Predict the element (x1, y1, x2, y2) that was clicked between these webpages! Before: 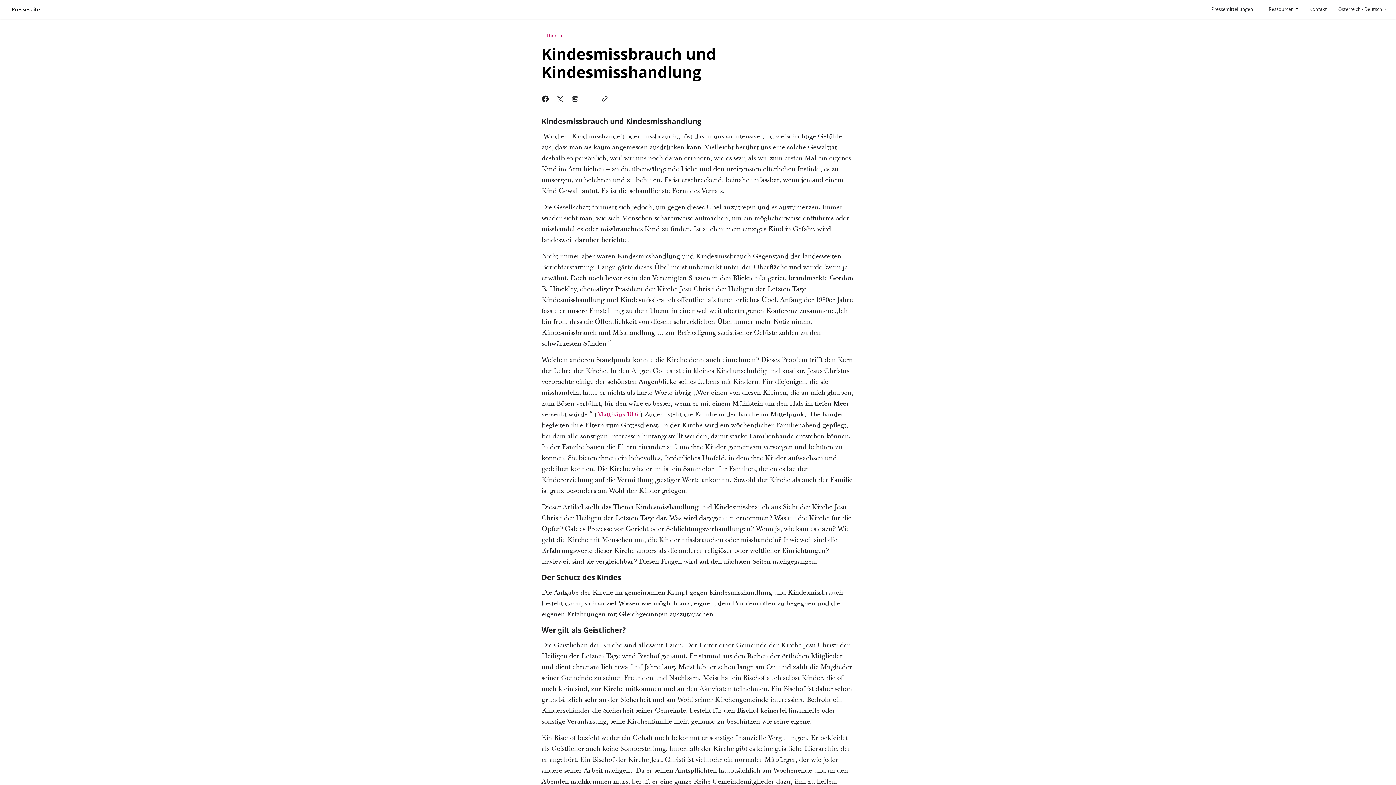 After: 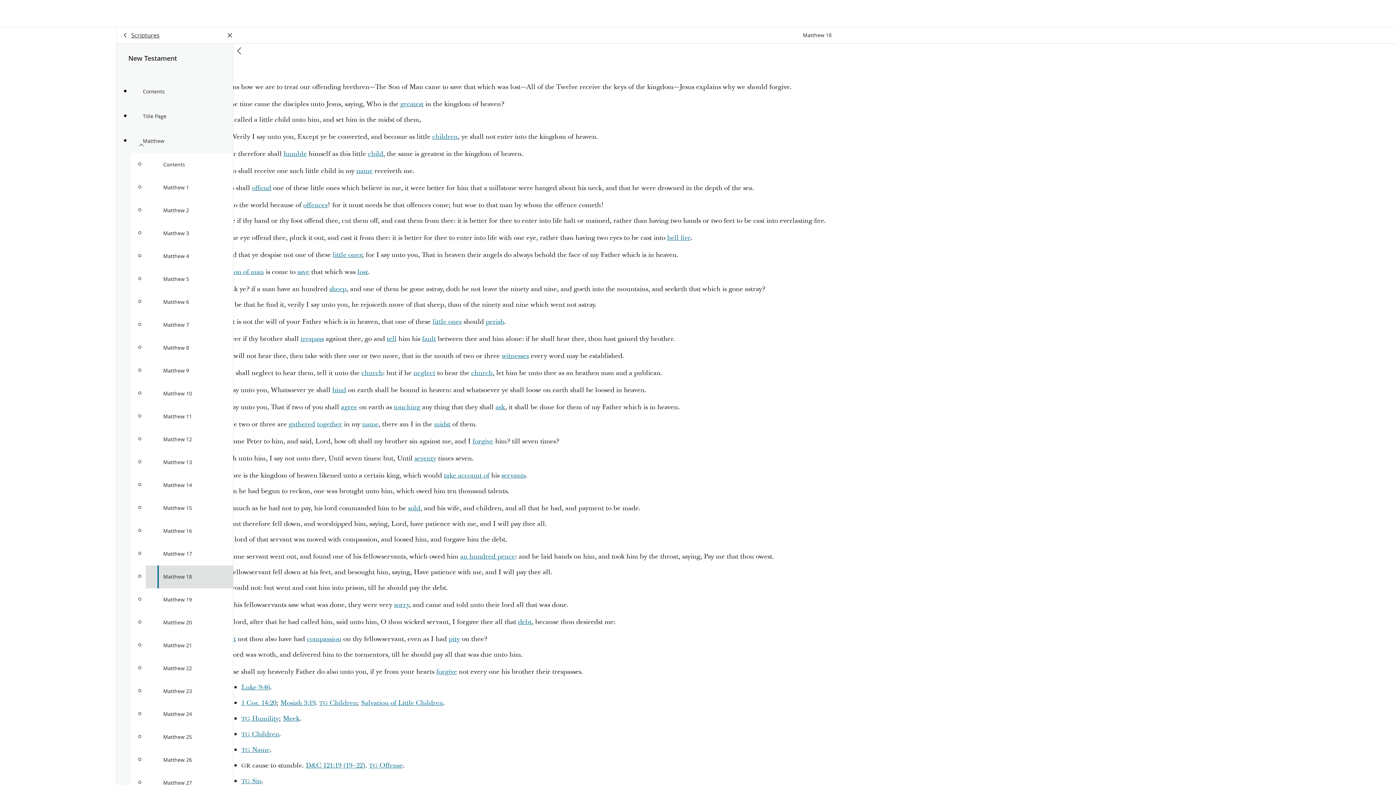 Action: label: Matthäus 18:6 bbox: (597, 410, 638, 419)